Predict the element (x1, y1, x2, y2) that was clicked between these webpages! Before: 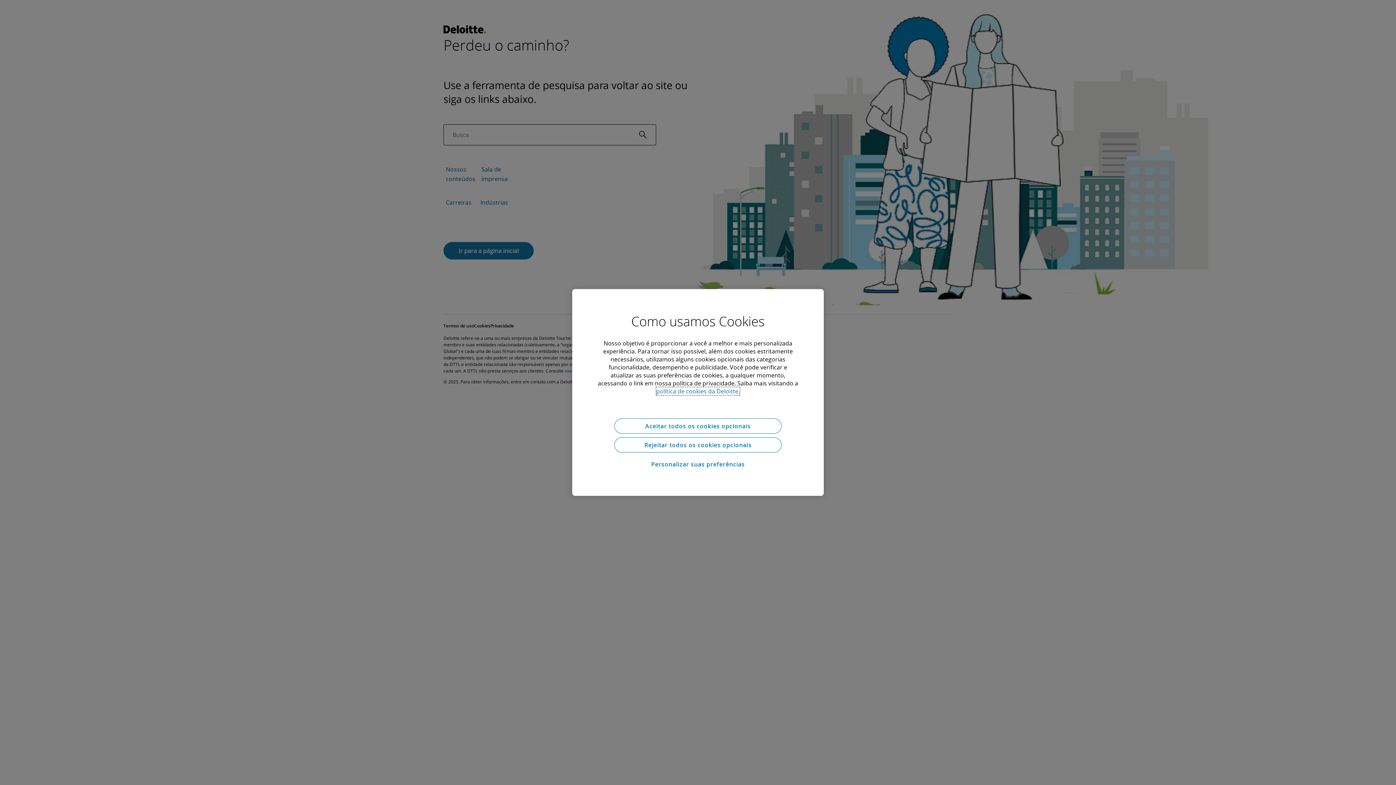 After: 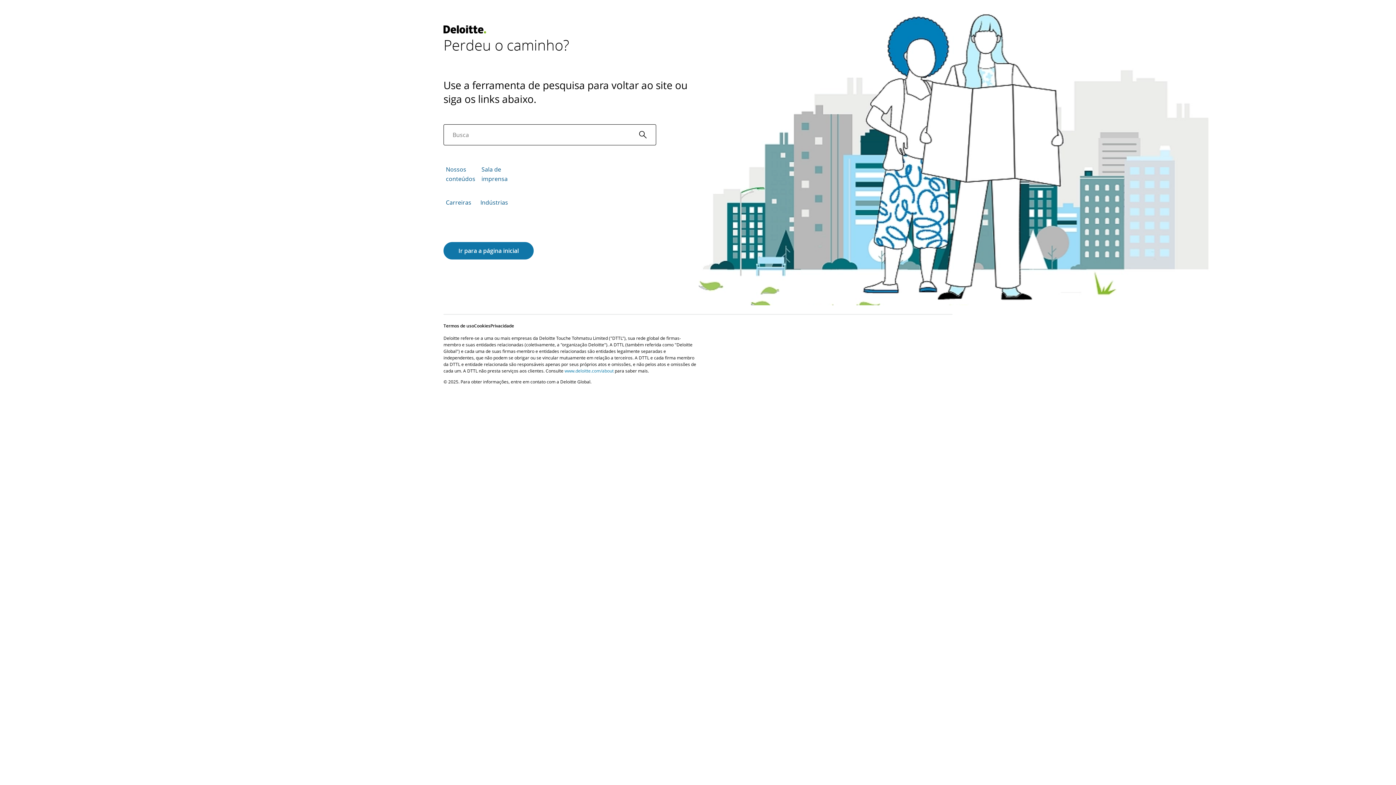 Action: label: Rejeitar todos os cookies opcionais bbox: (614, 437, 781, 452)